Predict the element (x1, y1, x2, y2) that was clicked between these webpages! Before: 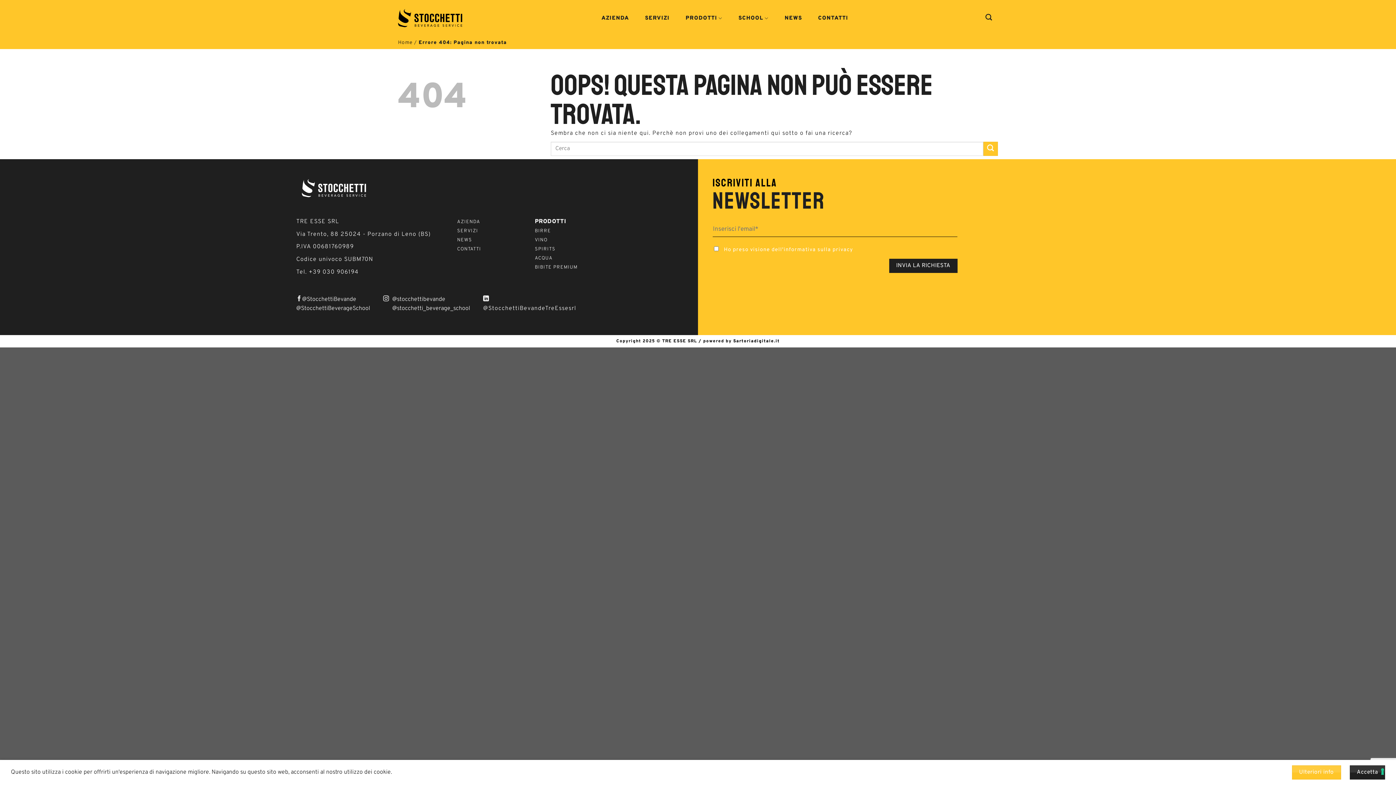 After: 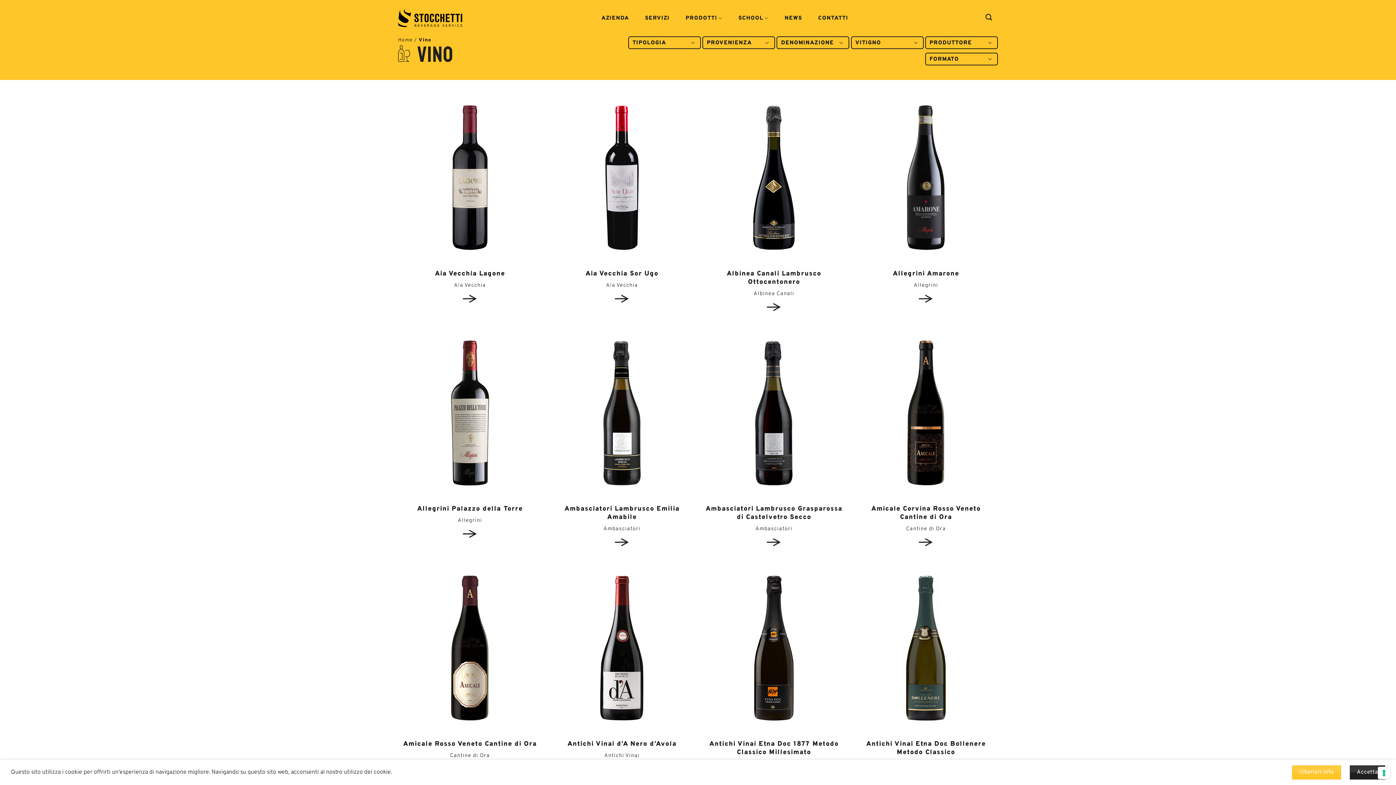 Action: label: VINO bbox: (535, 236, 547, 244)